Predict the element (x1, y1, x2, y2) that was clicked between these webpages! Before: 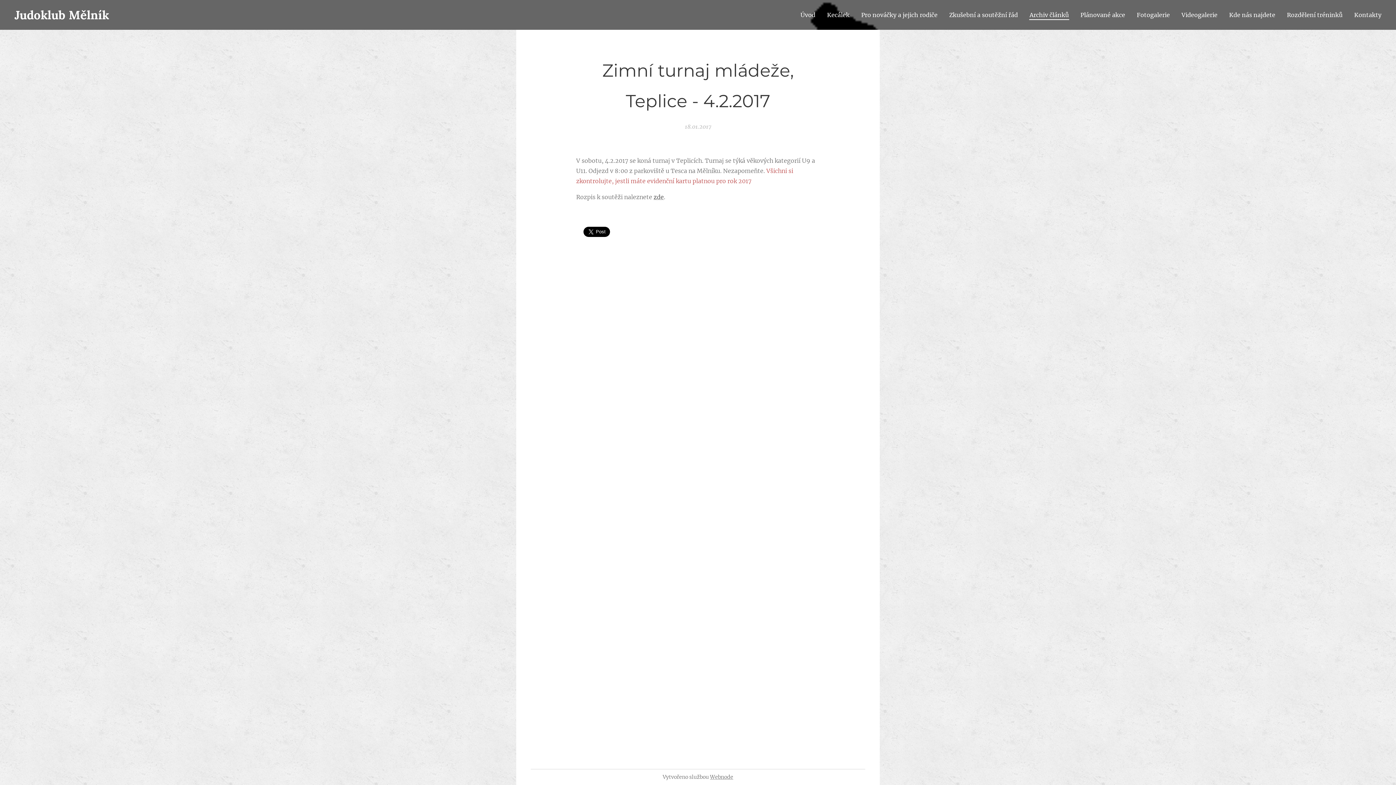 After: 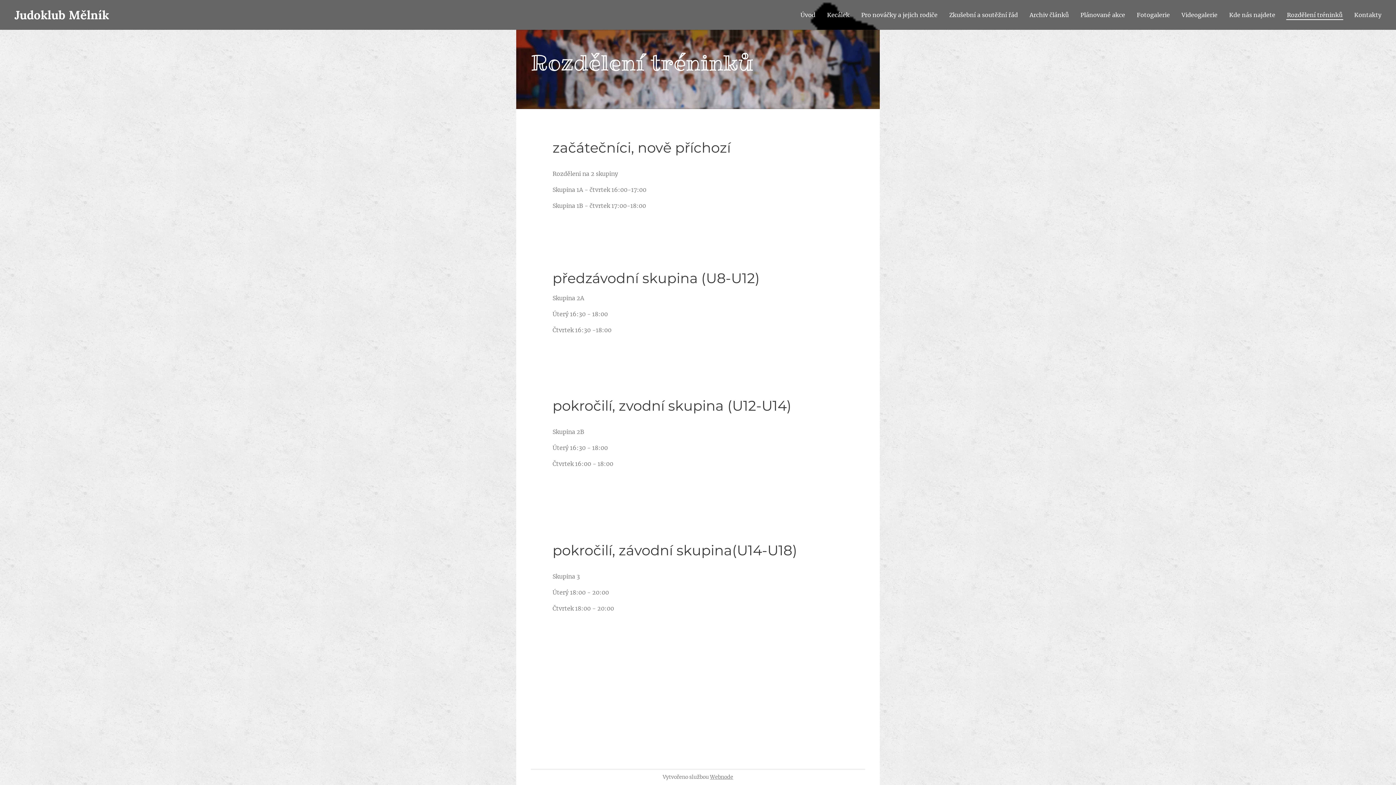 Action: bbox: (1281, 5, 1348, 24) label: Rozdělení tréninků